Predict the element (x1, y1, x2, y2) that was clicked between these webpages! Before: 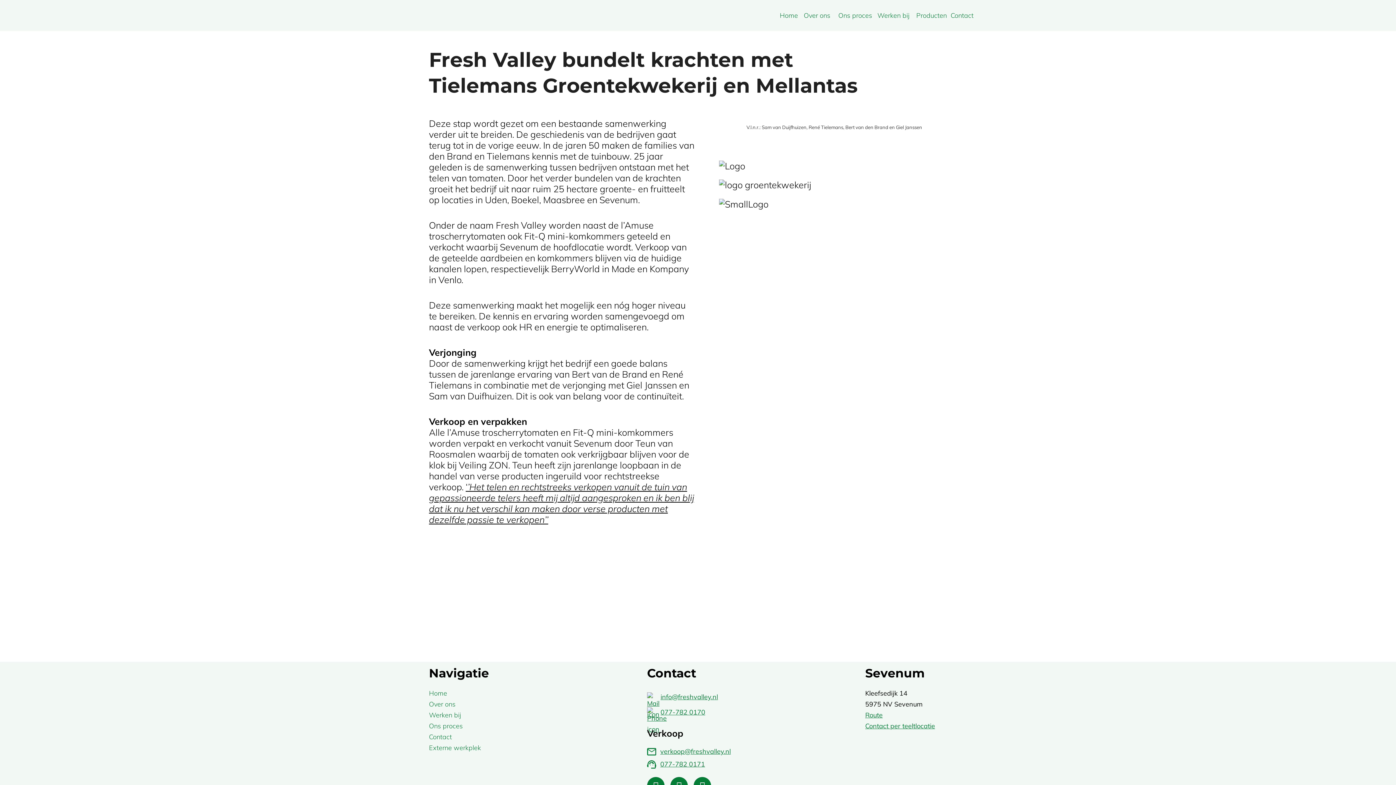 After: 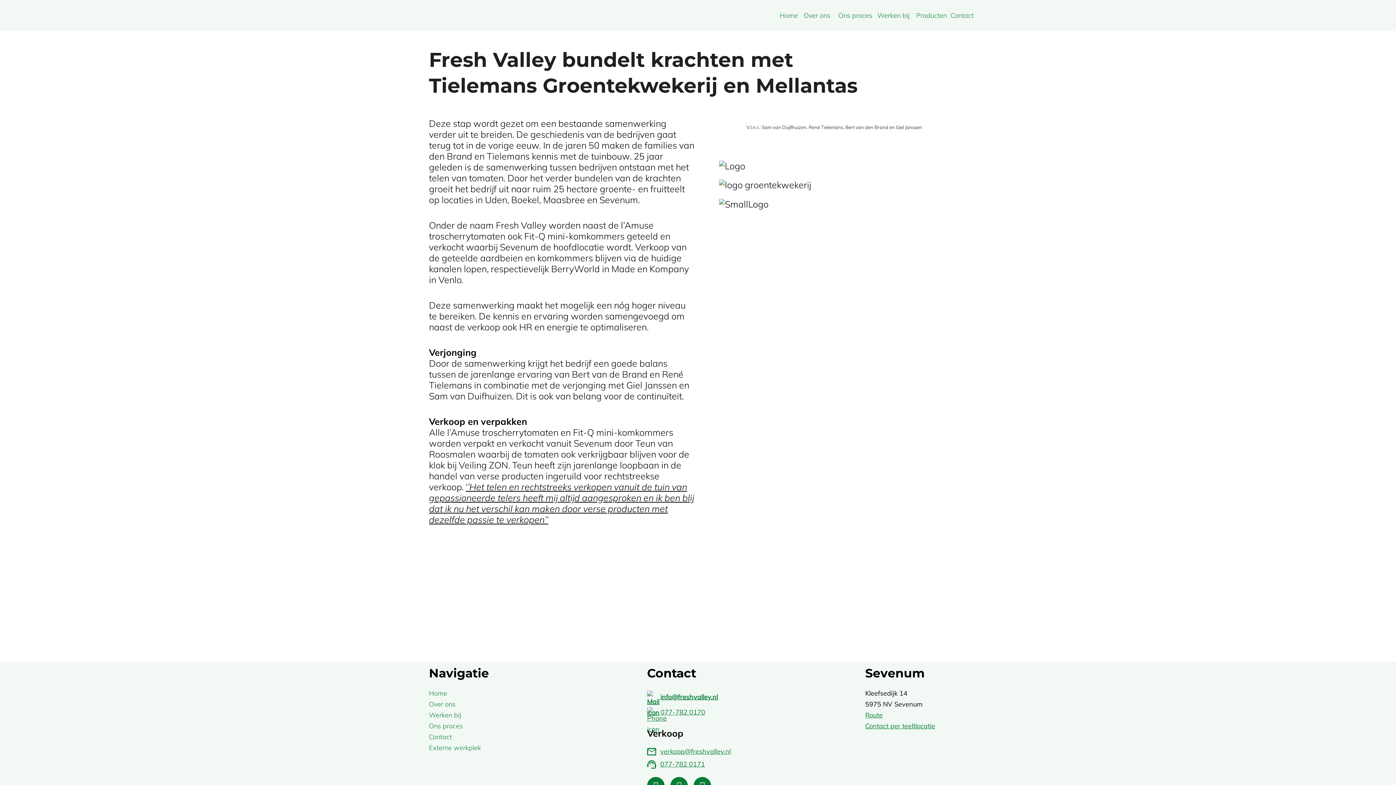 Action: label: info@freshvalley.nl bbox: (660, 693, 718, 701)